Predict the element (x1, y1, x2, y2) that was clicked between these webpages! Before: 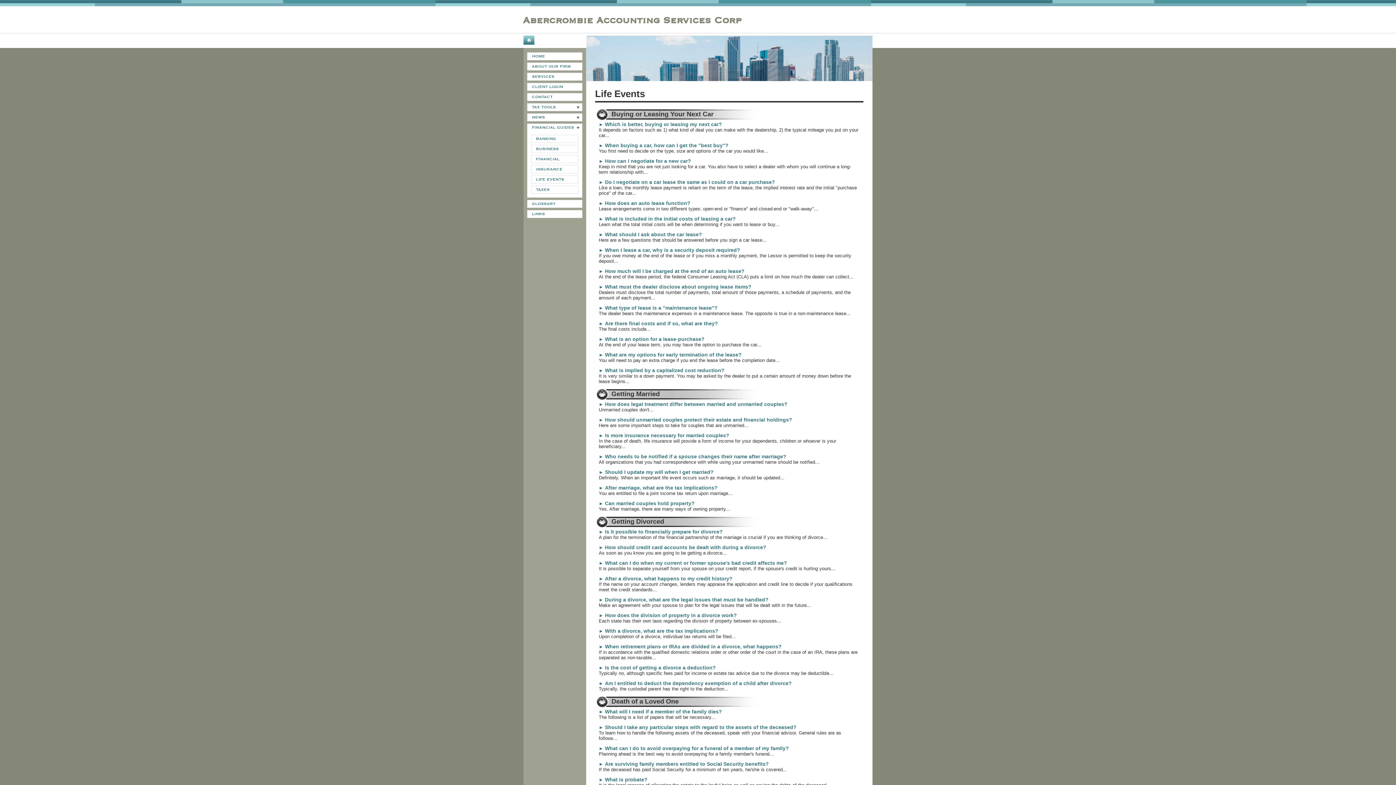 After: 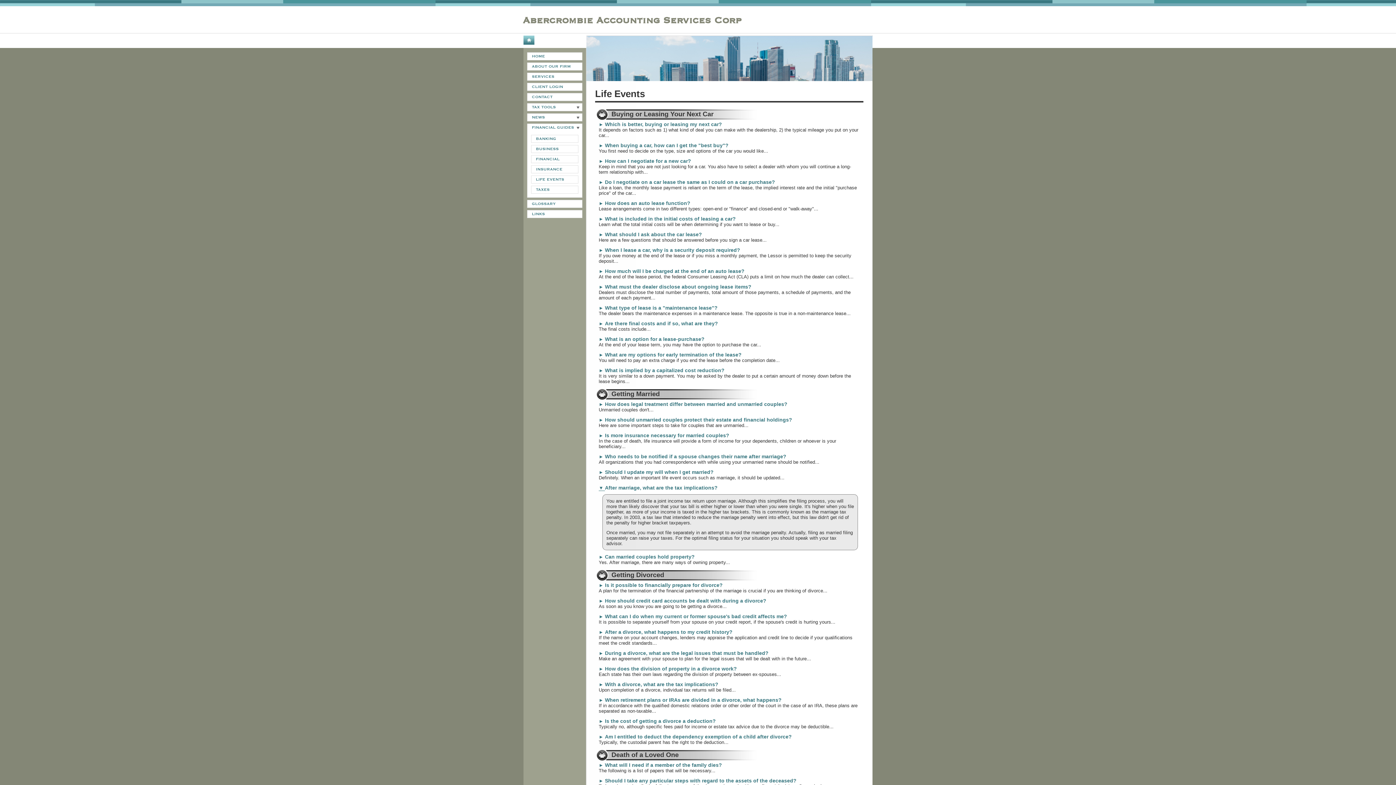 Action: label: ►  bbox: (598, 485, 605, 490)